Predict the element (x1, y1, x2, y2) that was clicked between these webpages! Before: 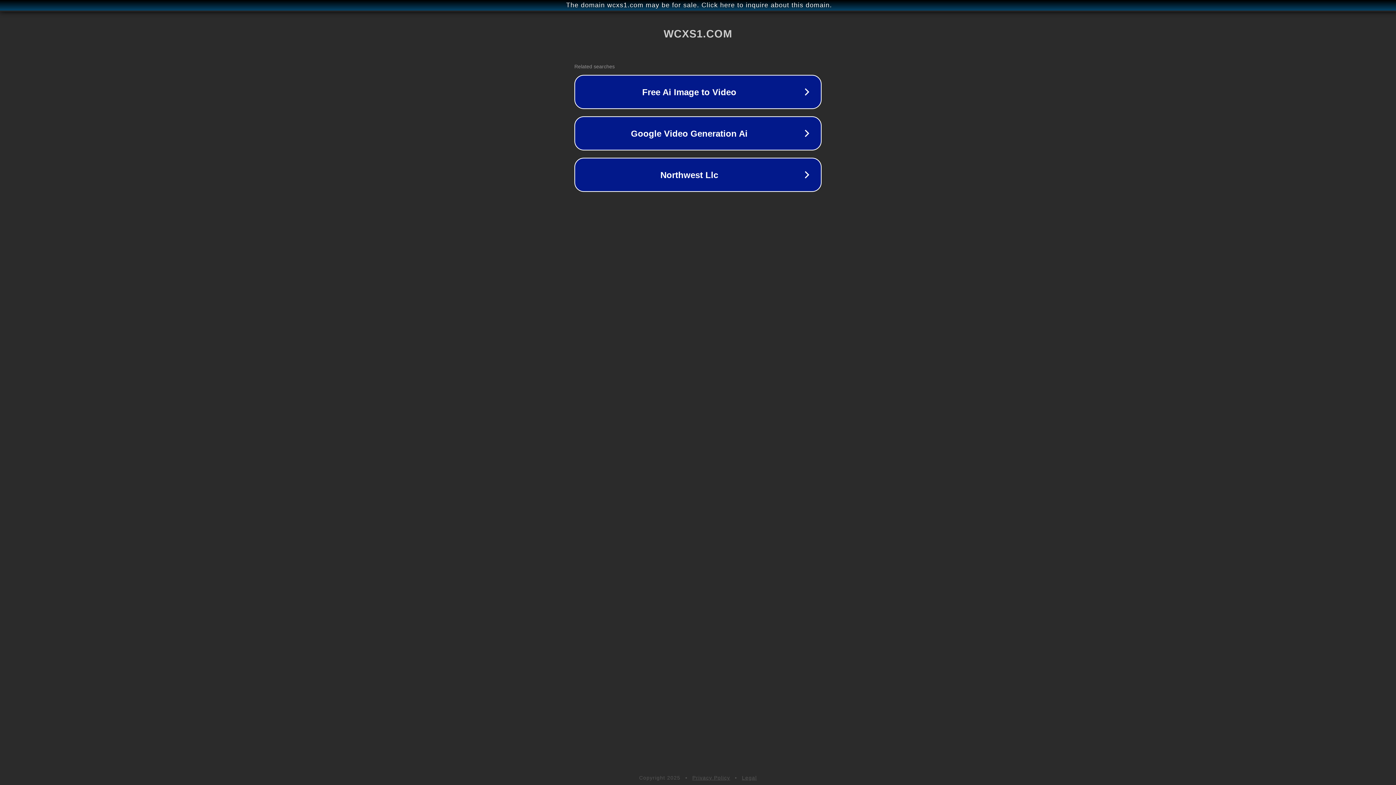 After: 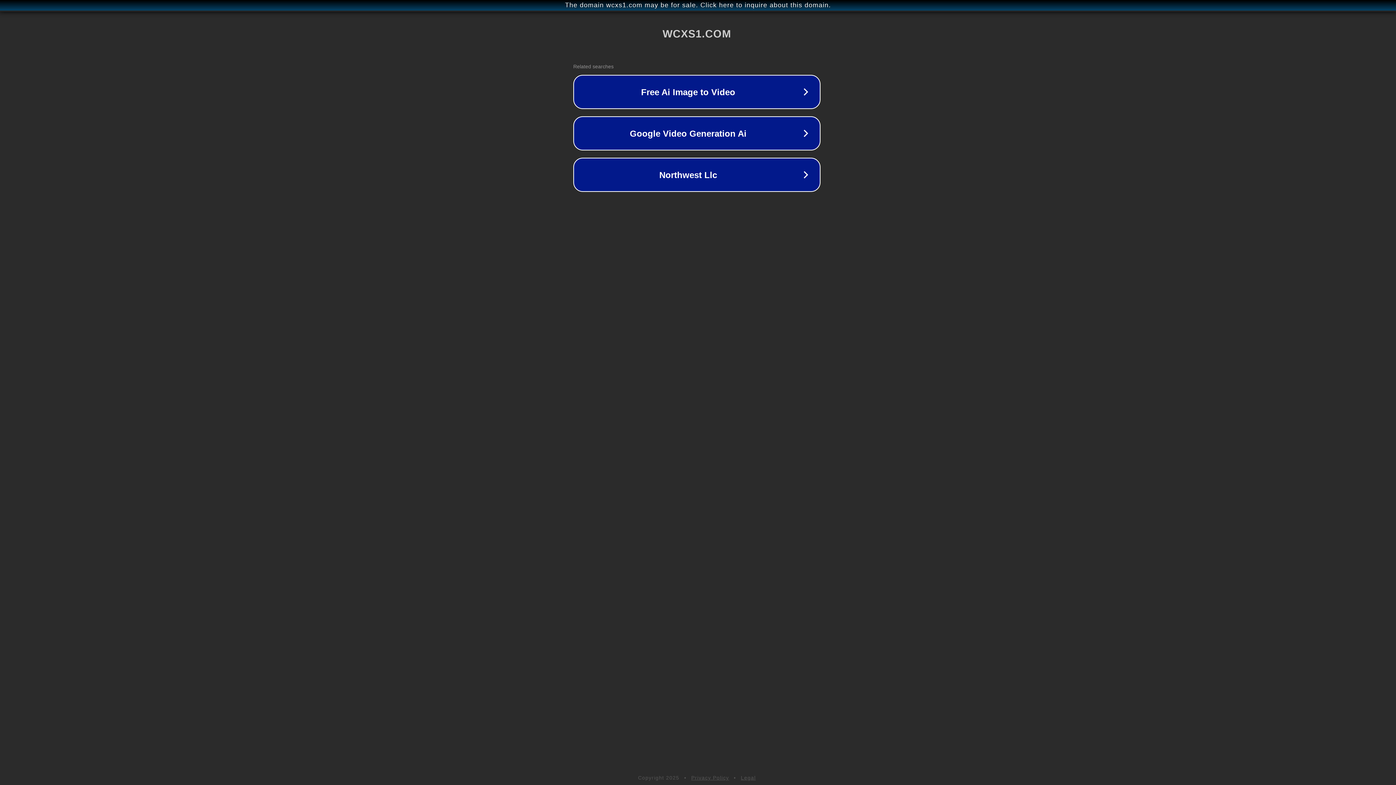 Action: bbox: (1, 1, 1397, 9) label: The domain wcxs1.com may be for sale. Click here to inquire about this domain.